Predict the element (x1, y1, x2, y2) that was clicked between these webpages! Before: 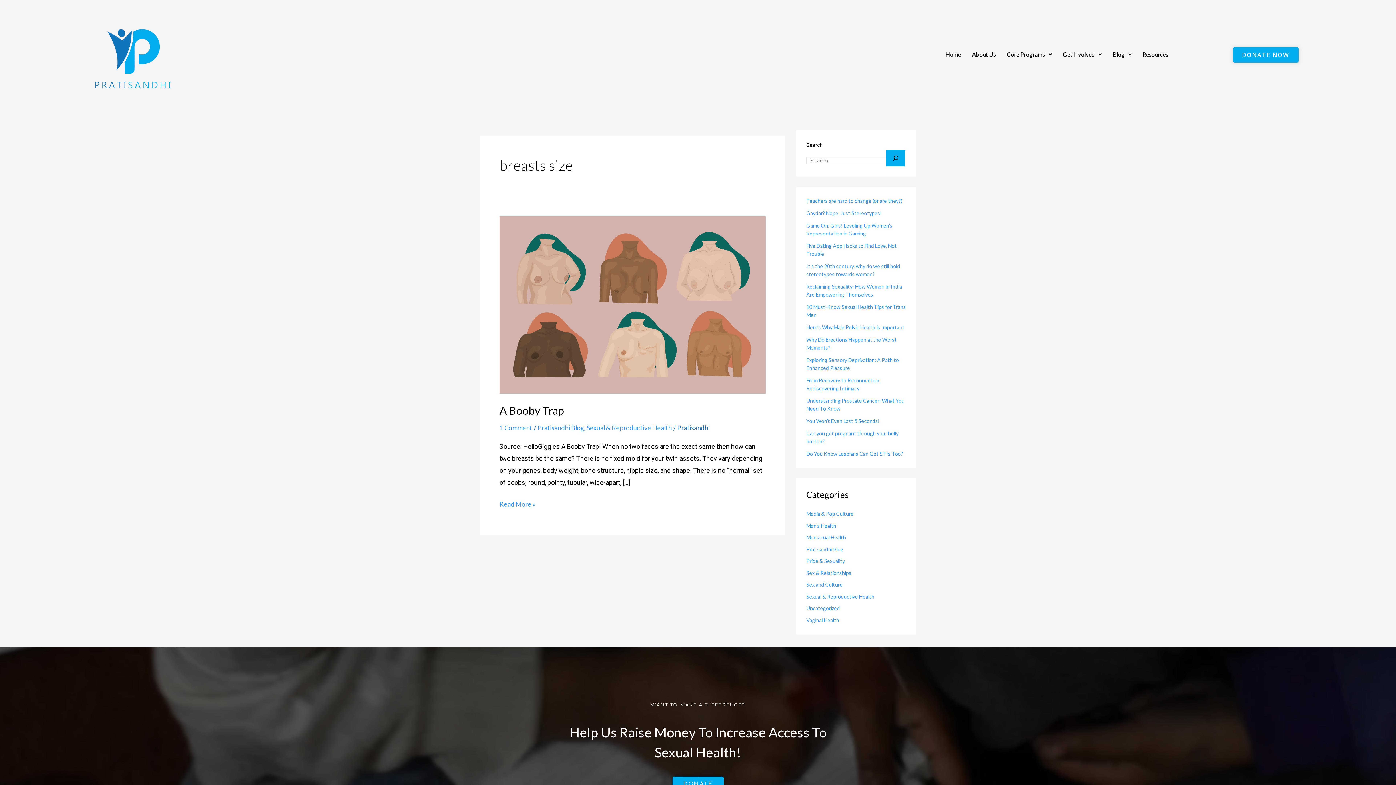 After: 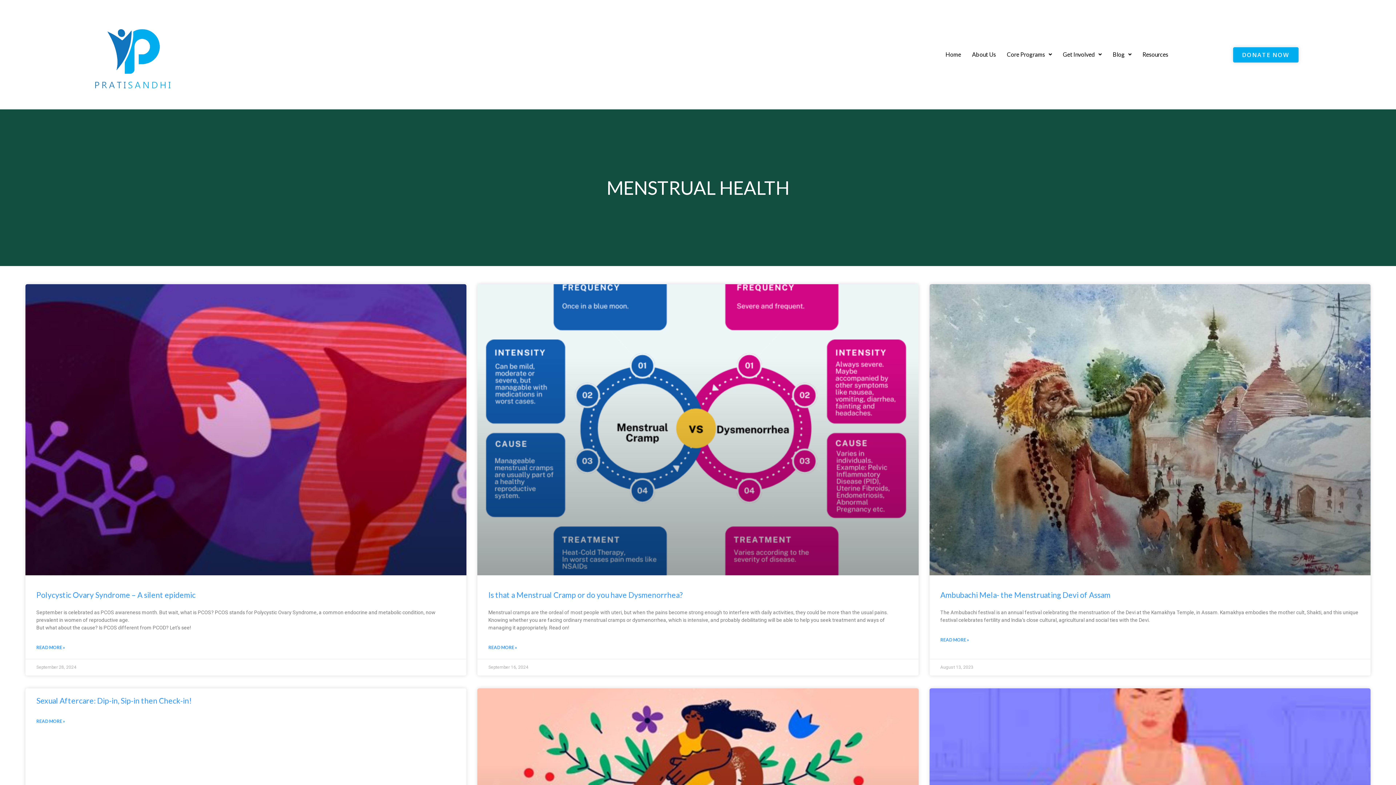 Action: bbox: (806, 534, 846, 540) label: Menstrual Health